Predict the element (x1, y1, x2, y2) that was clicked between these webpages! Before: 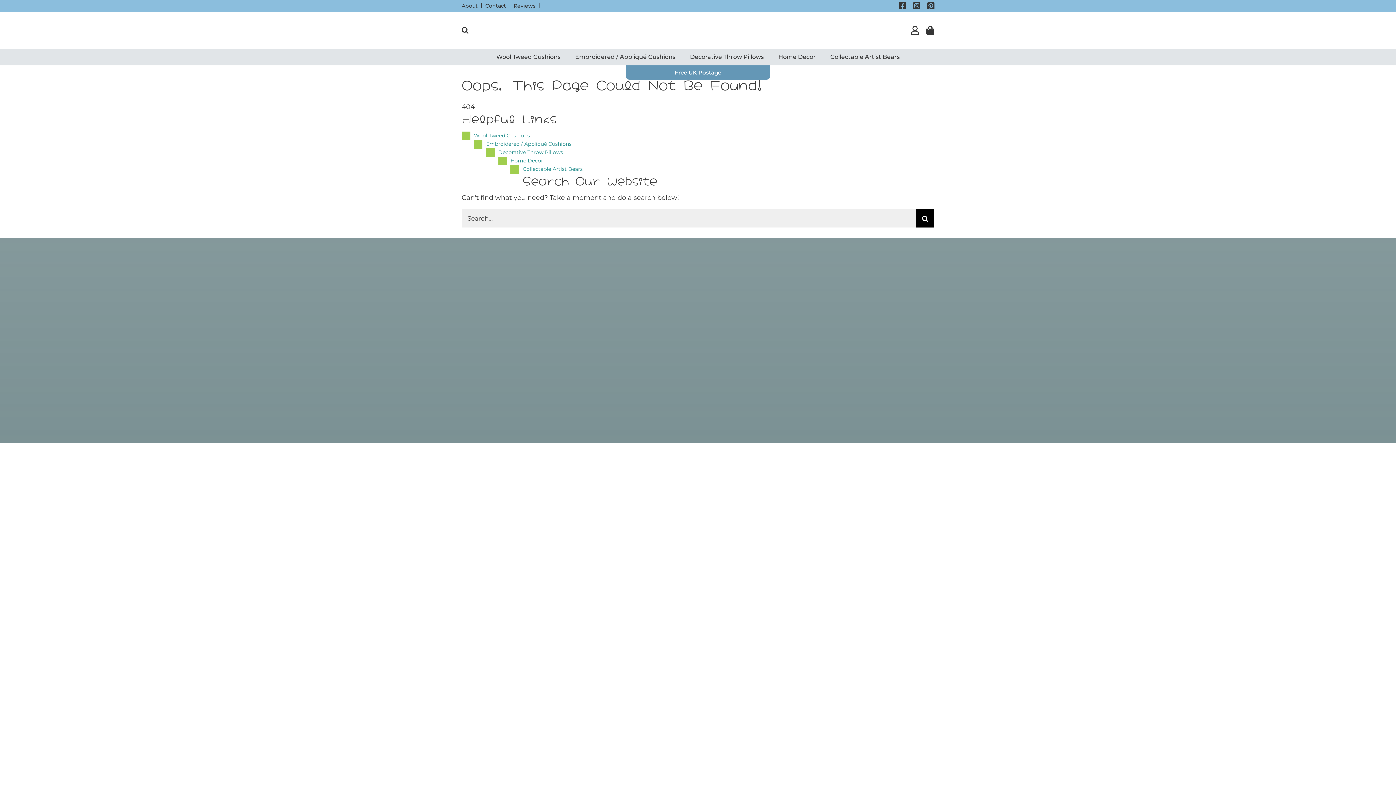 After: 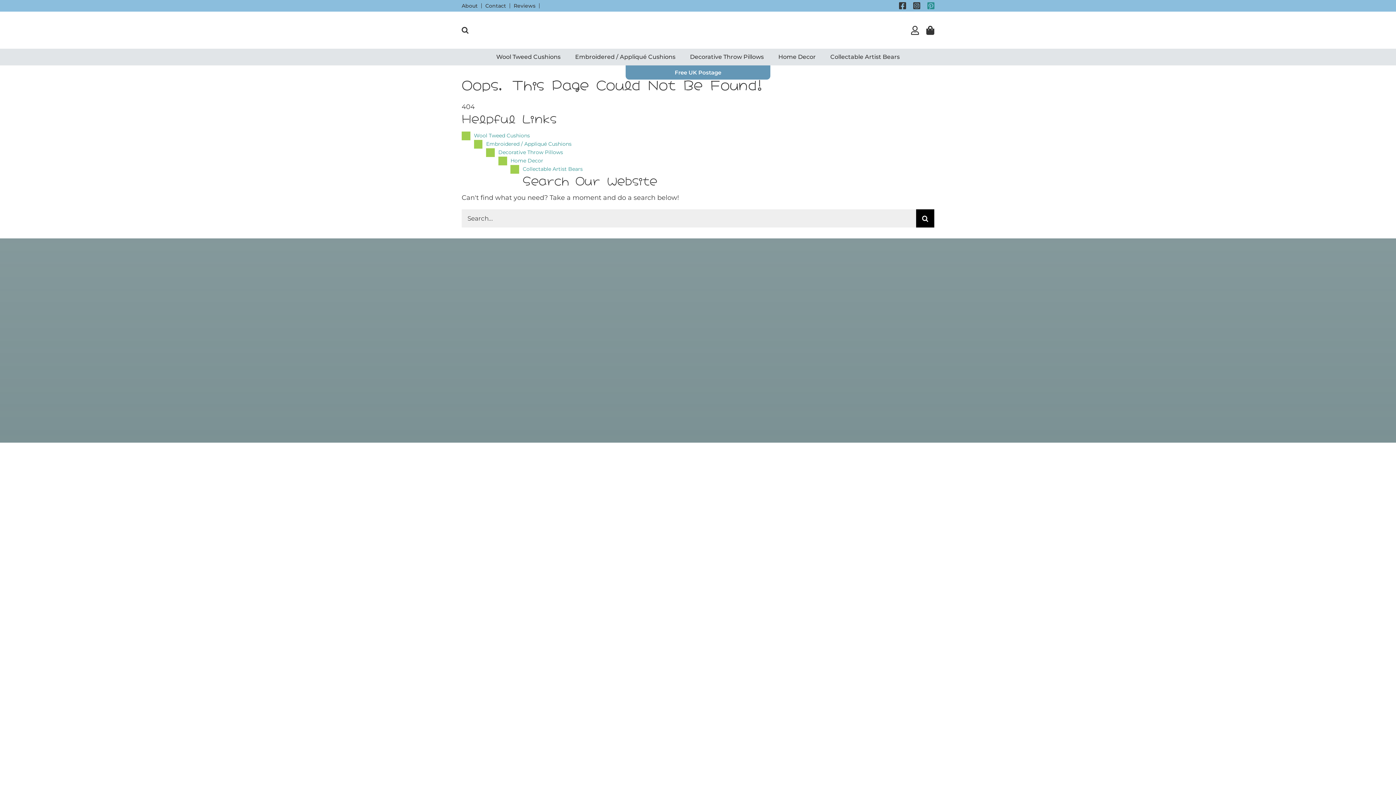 Action: bbox: (927, 1, 934, 9)